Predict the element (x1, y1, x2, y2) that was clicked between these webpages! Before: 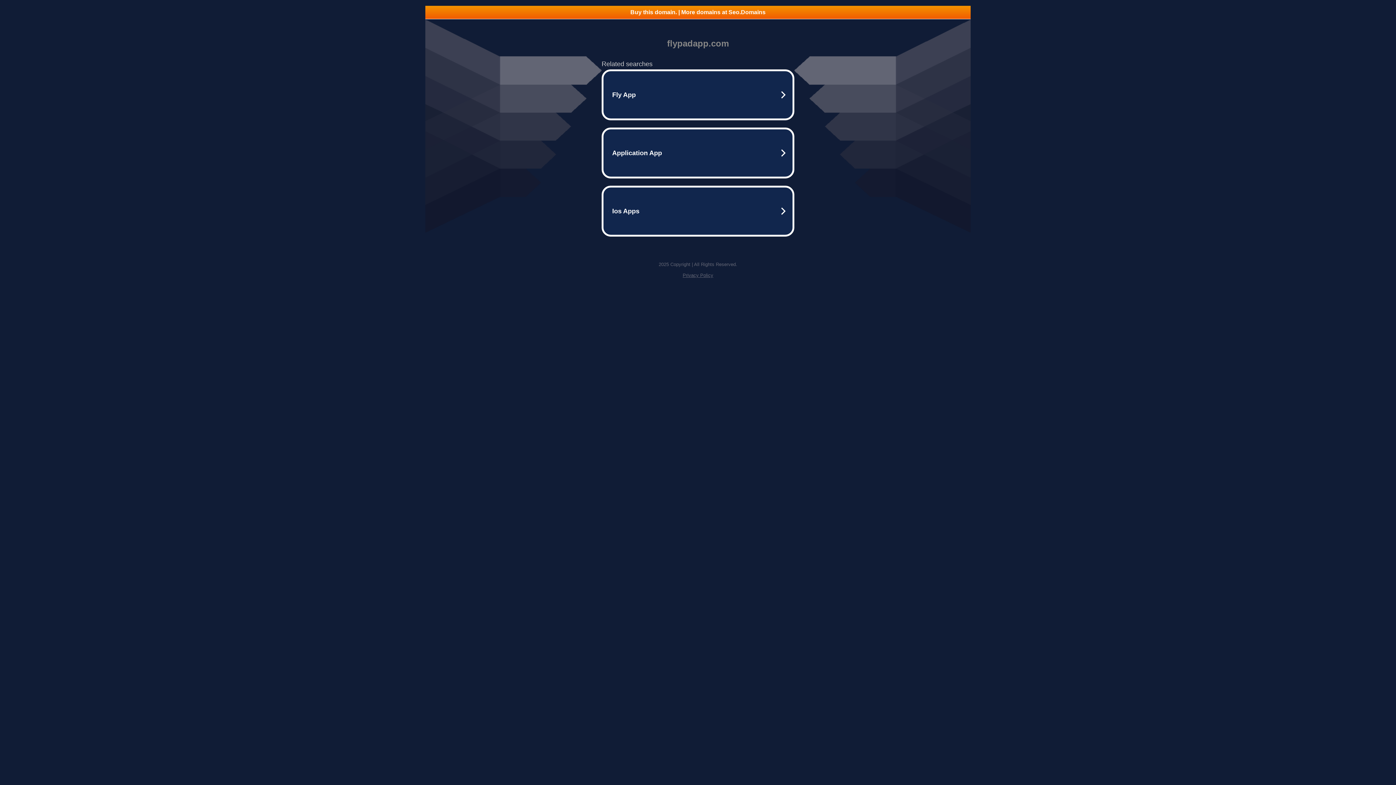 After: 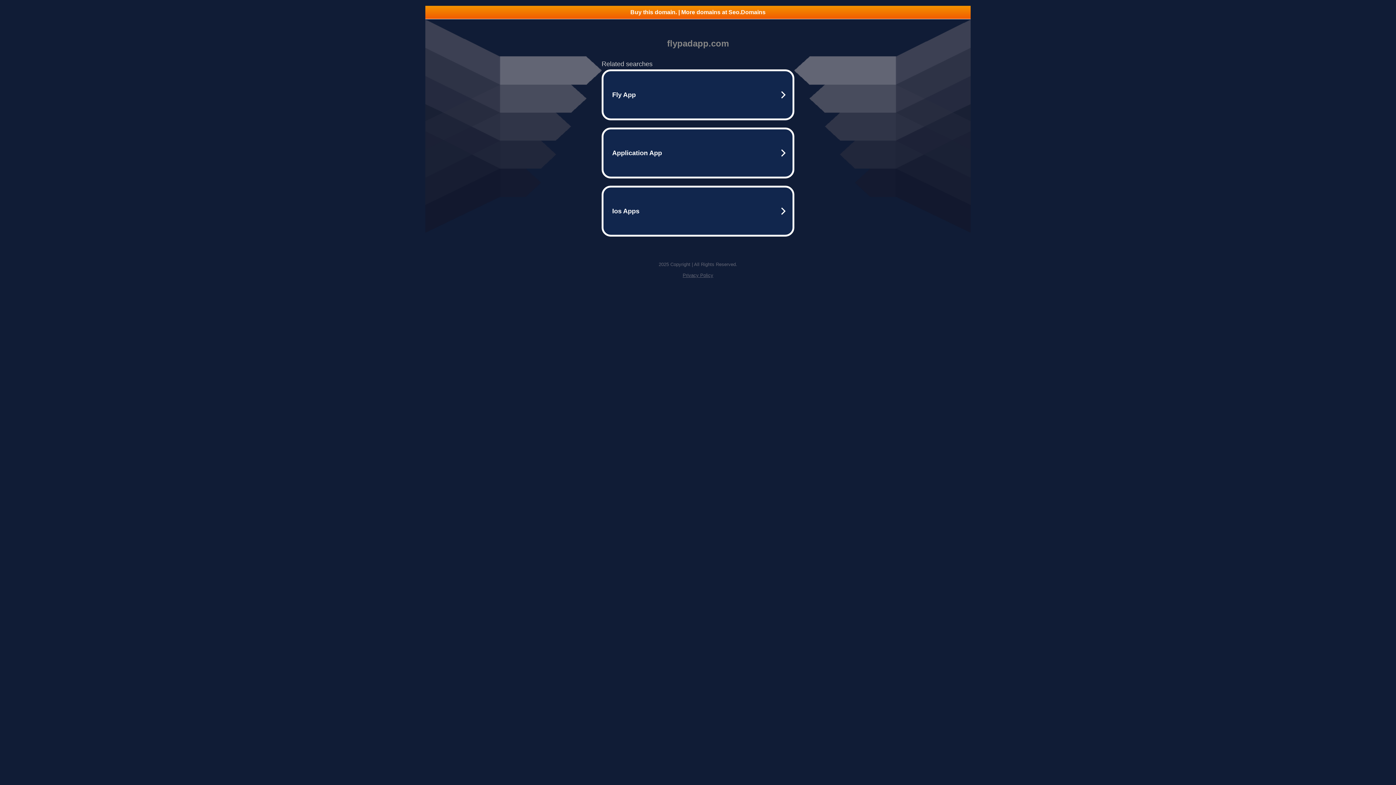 Action: bbox: (682, 272, 713, 278) label: Privacy Policy